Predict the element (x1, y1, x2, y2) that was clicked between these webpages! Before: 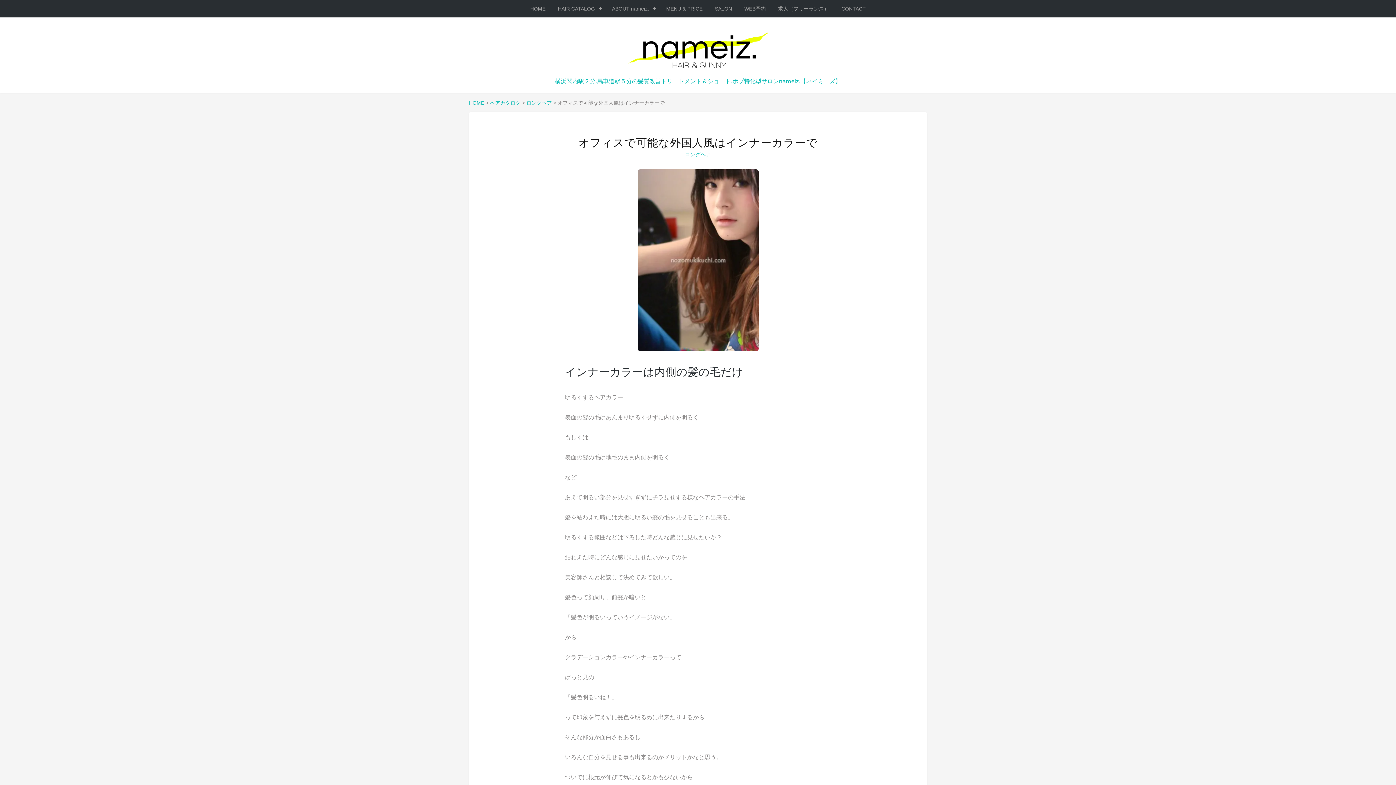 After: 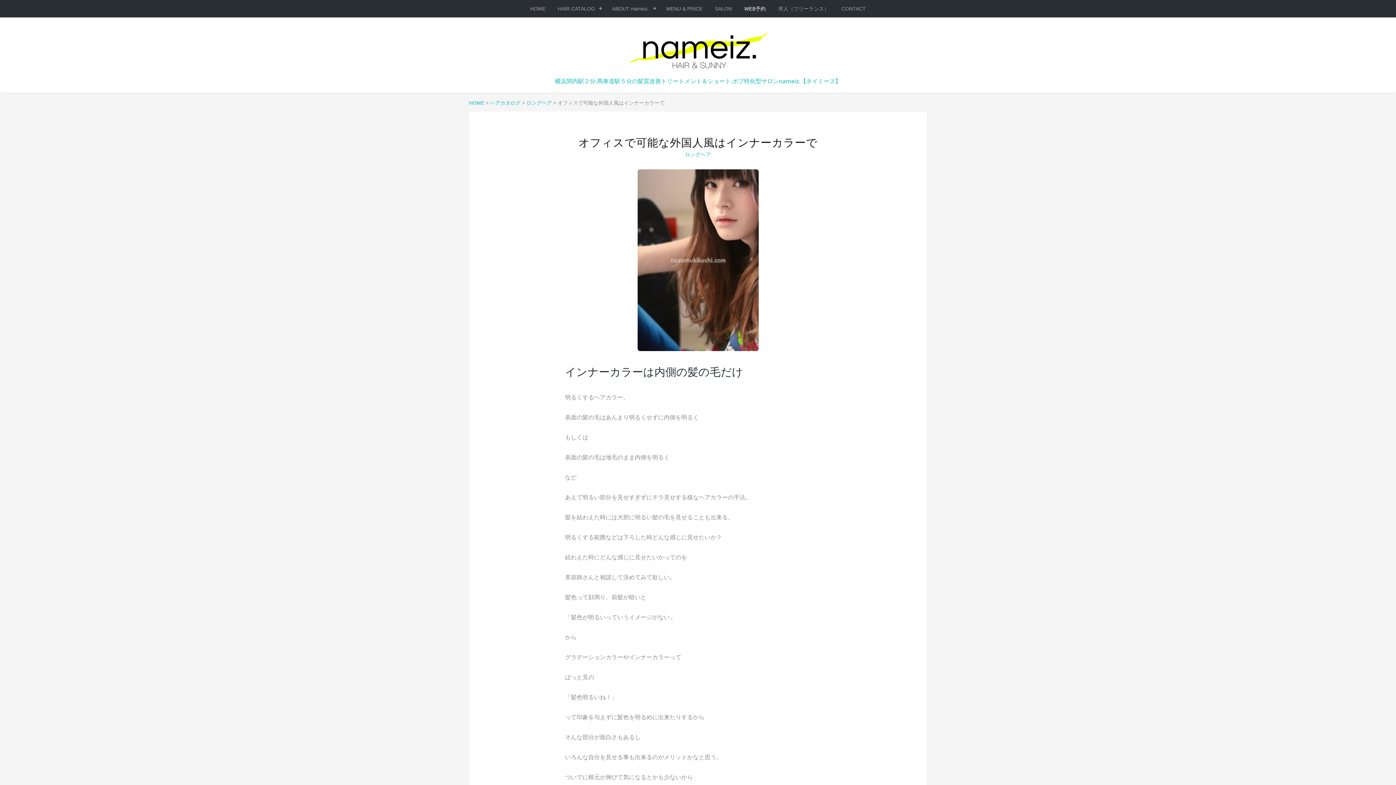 Action: bbox: (738, 0, 772, 17) label: WEB予約